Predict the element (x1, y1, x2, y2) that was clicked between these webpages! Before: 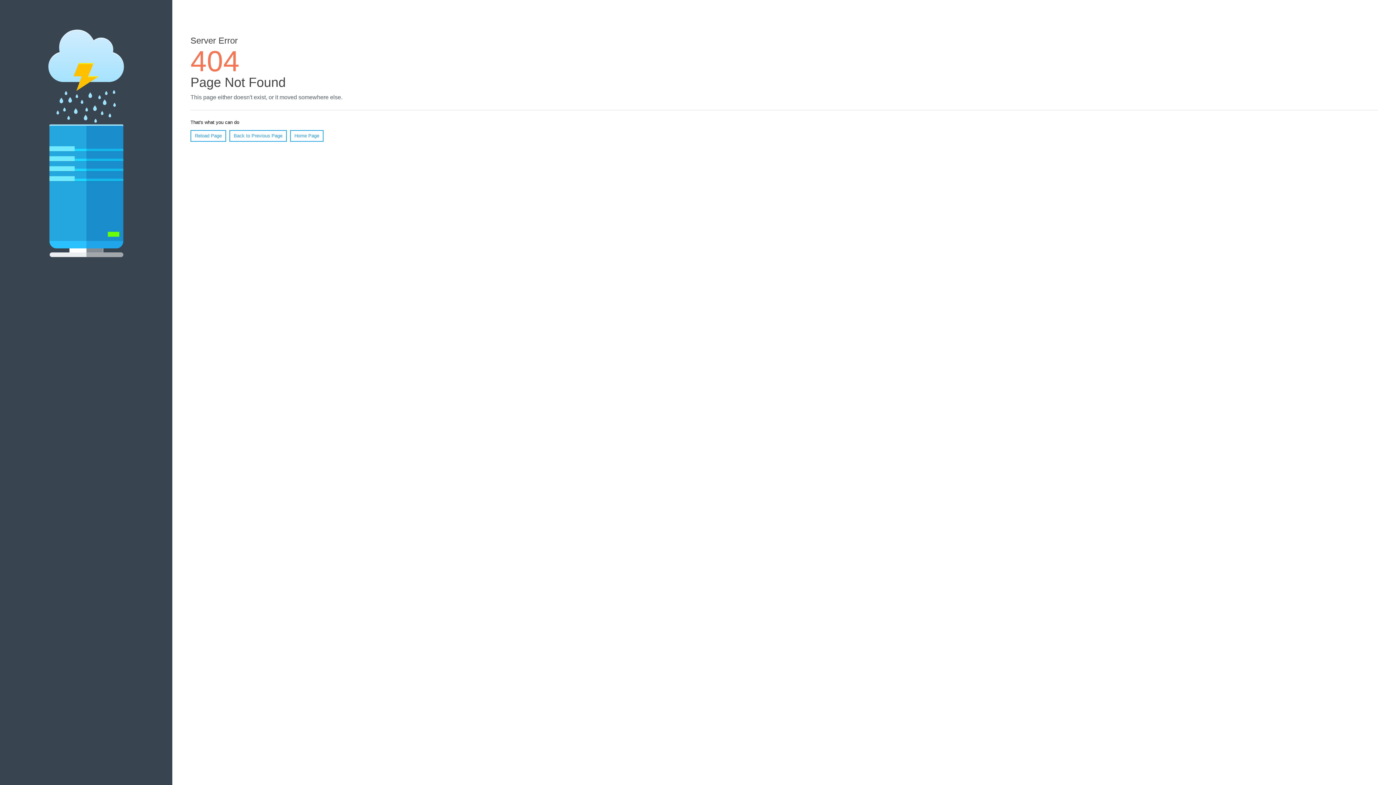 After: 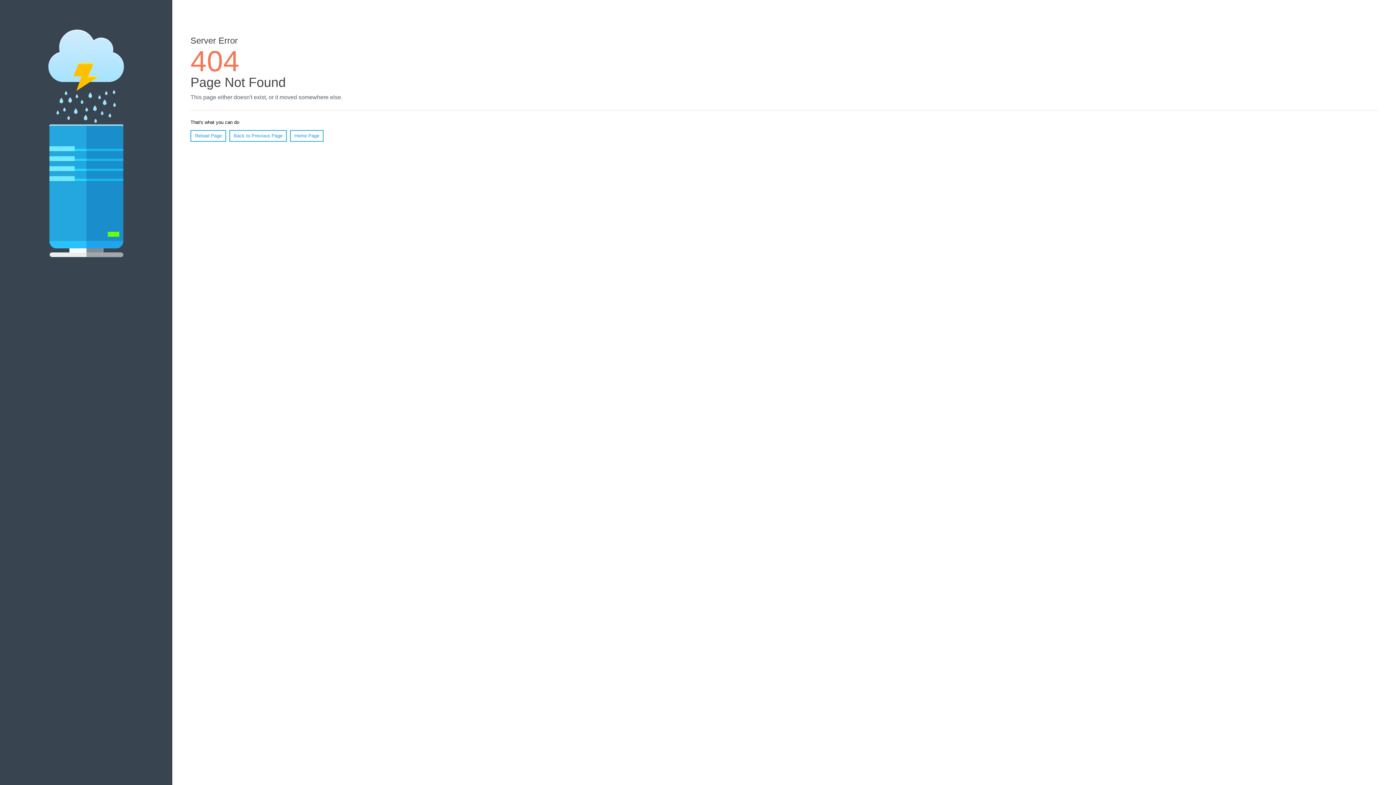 Action: label: Reload Page bbox: (190, 130, 226, 141)